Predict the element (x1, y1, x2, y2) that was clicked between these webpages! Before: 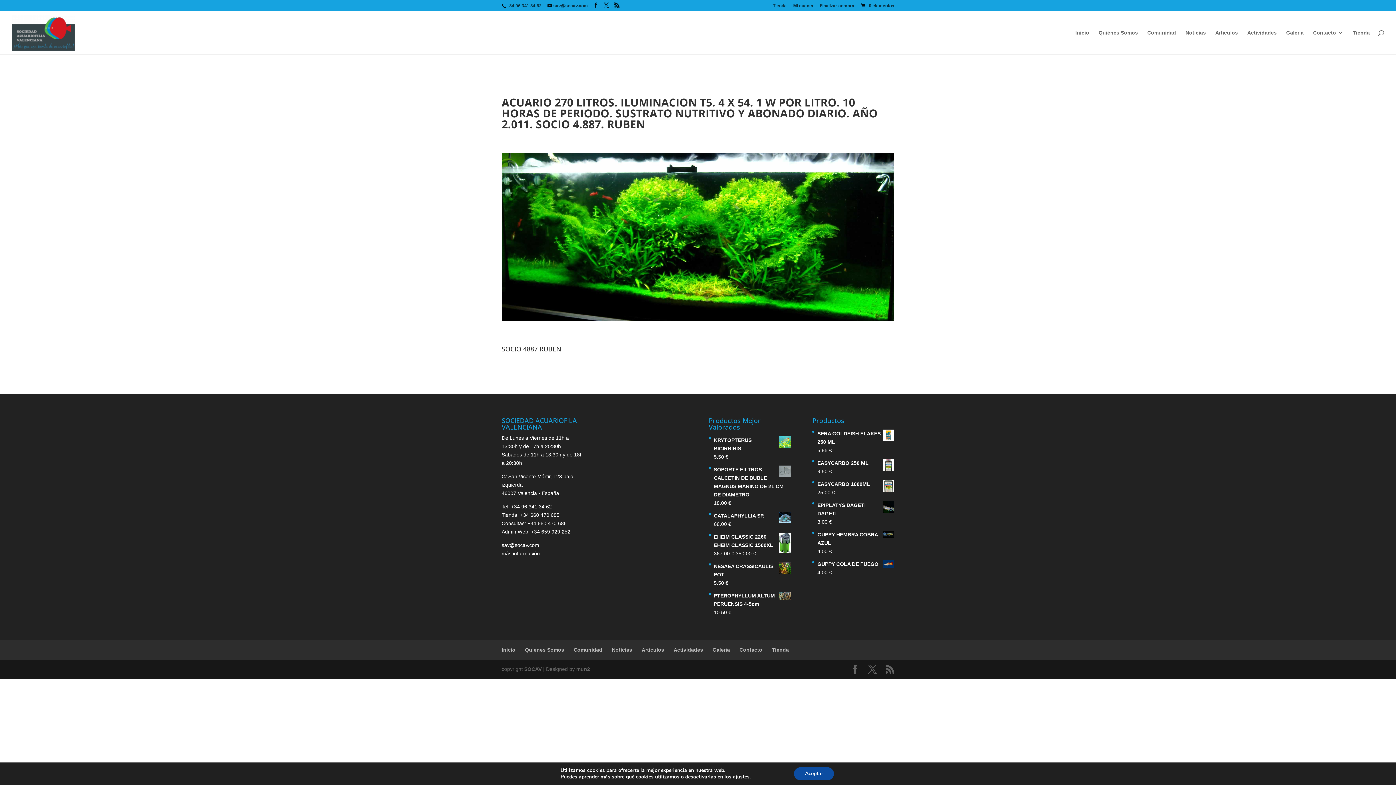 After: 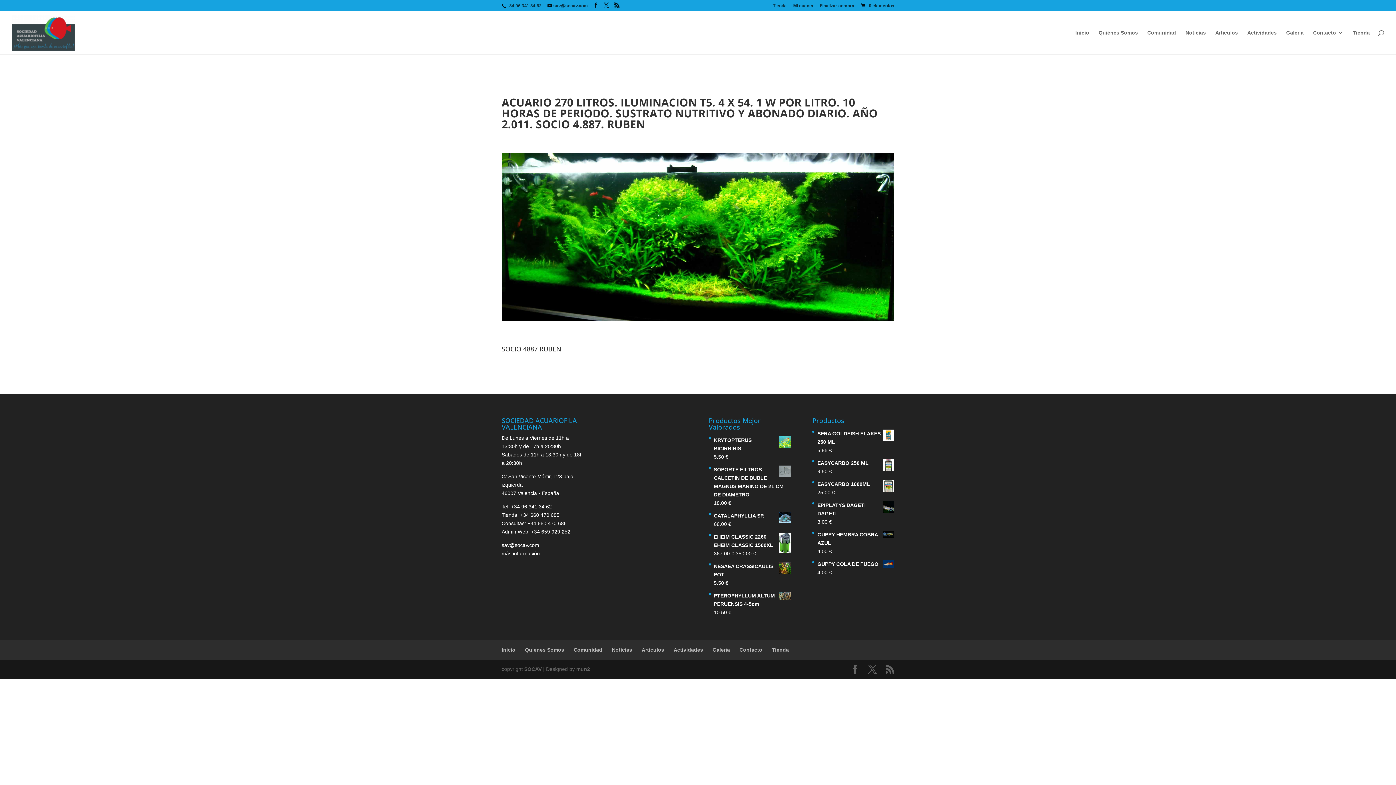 Action: bbox: (794, 767, 834, 780) label: Aceptar